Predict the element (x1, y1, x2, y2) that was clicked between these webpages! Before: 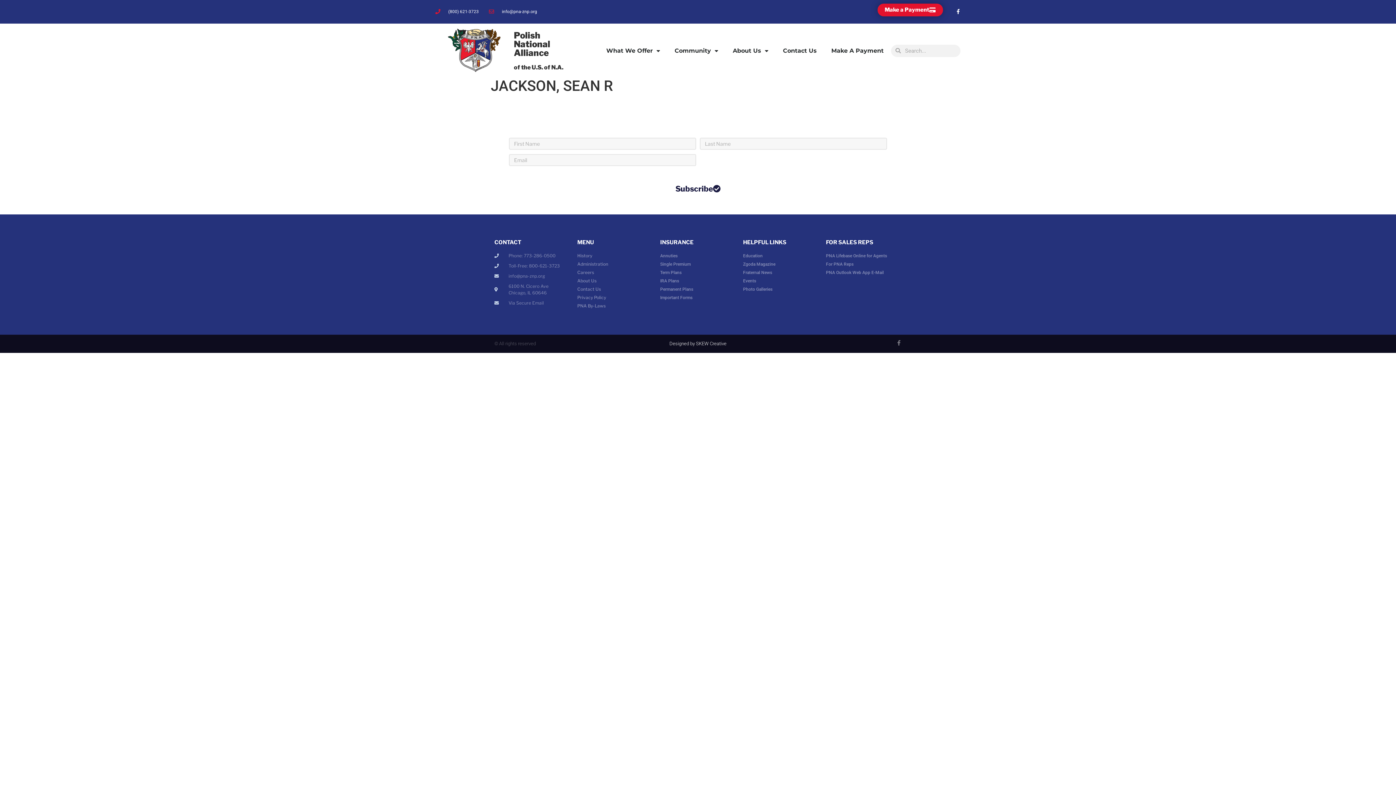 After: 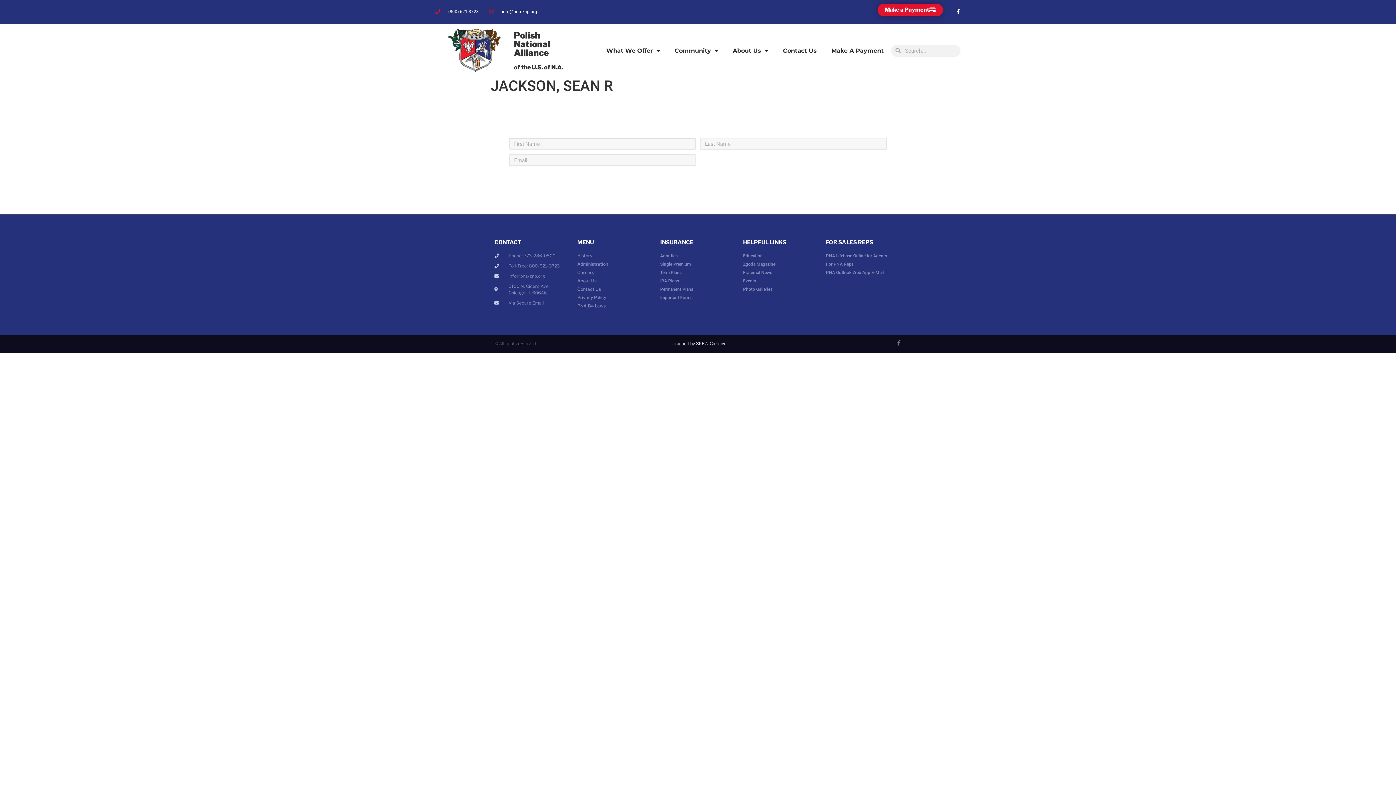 Action: label: Subscribe bbox: (668, 181, 728, 196)